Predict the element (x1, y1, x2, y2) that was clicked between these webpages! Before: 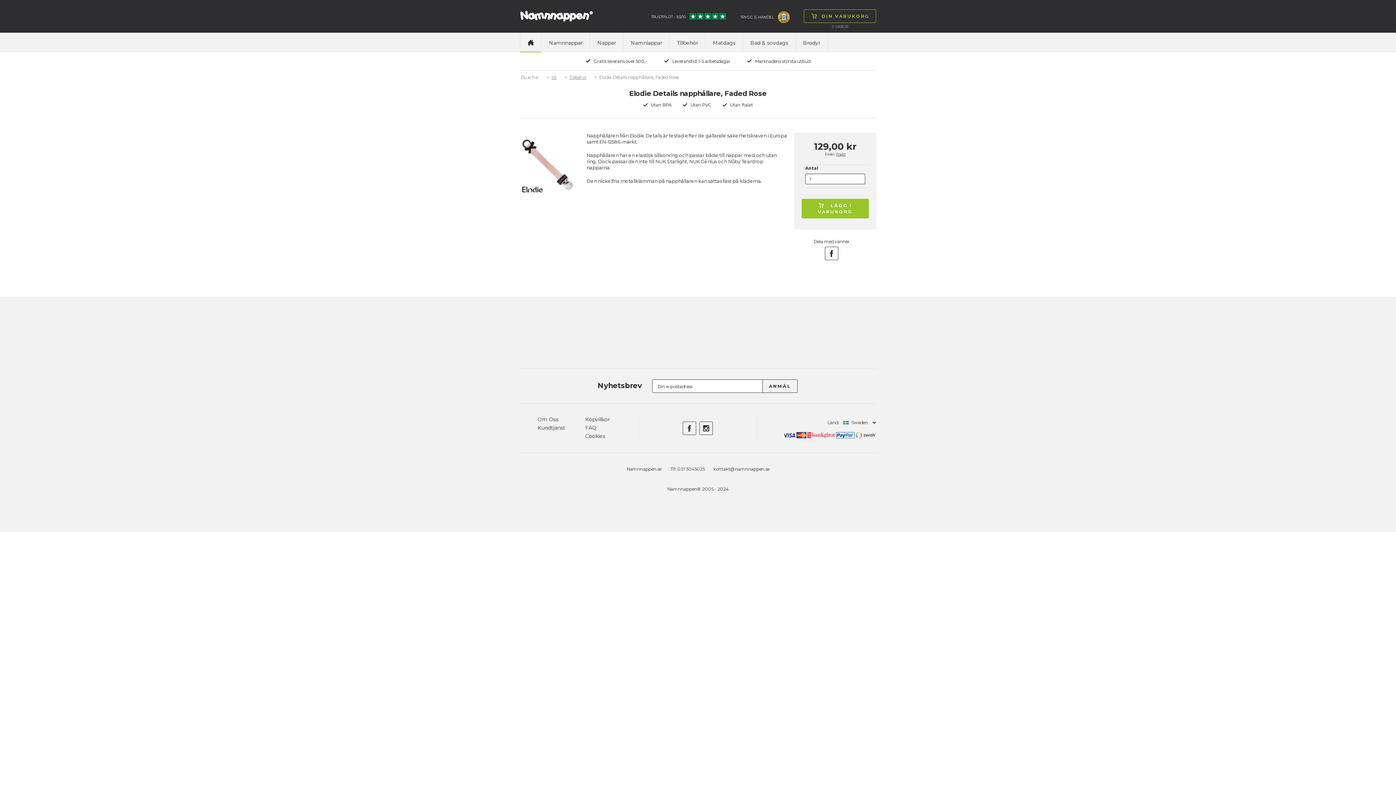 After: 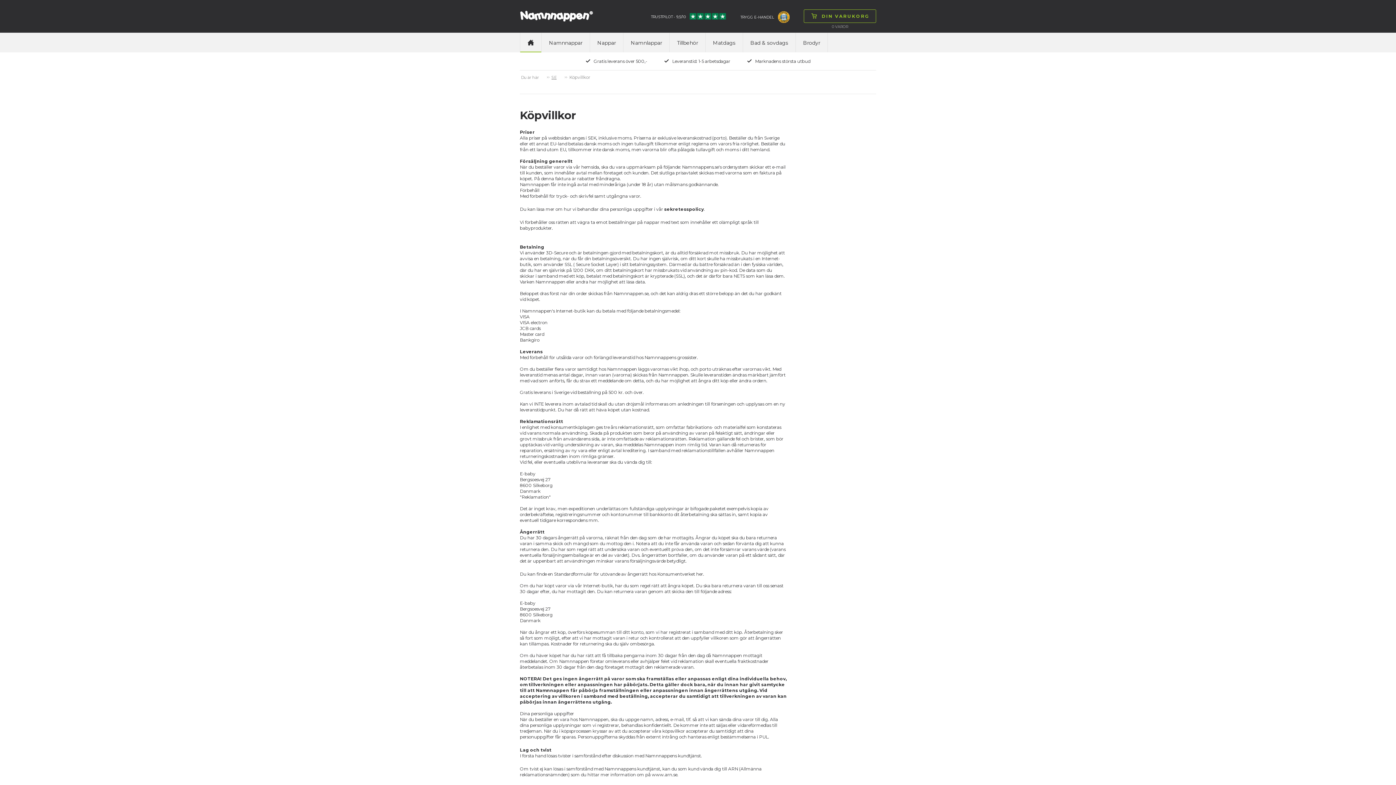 Action: bbox: (585, 416, 609, 422) label: Köpvillkor